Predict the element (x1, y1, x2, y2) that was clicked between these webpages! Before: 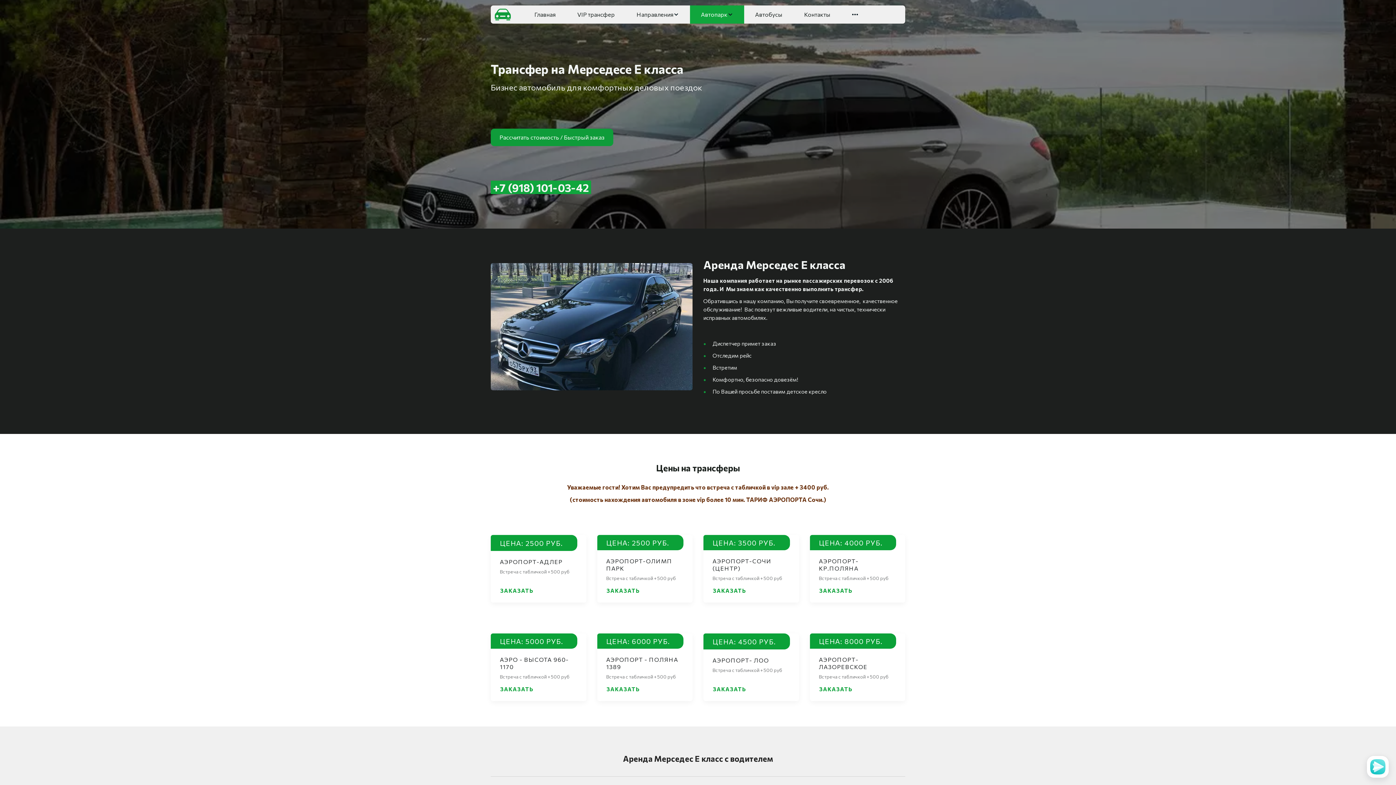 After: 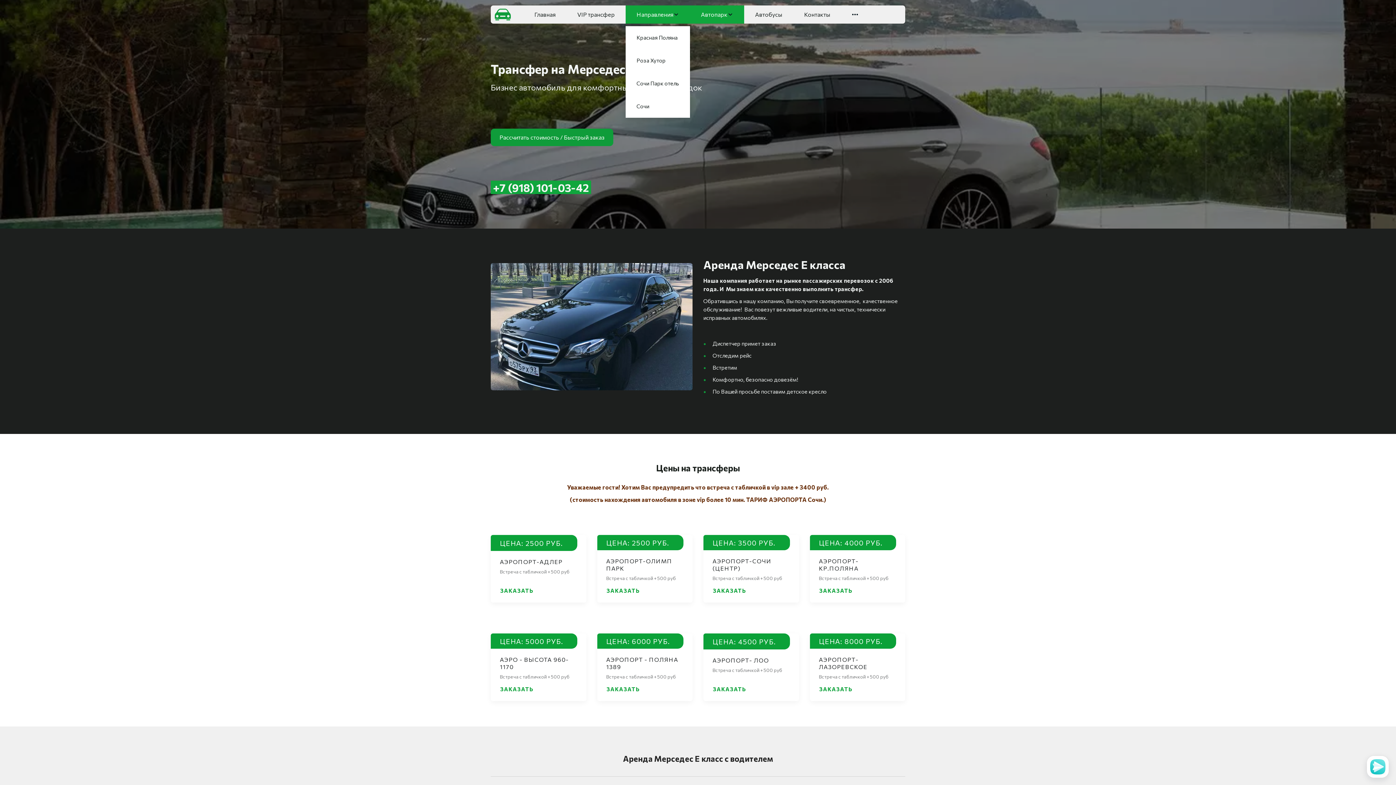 Action: bbox: (625, 5, 690, 23) label: Направления